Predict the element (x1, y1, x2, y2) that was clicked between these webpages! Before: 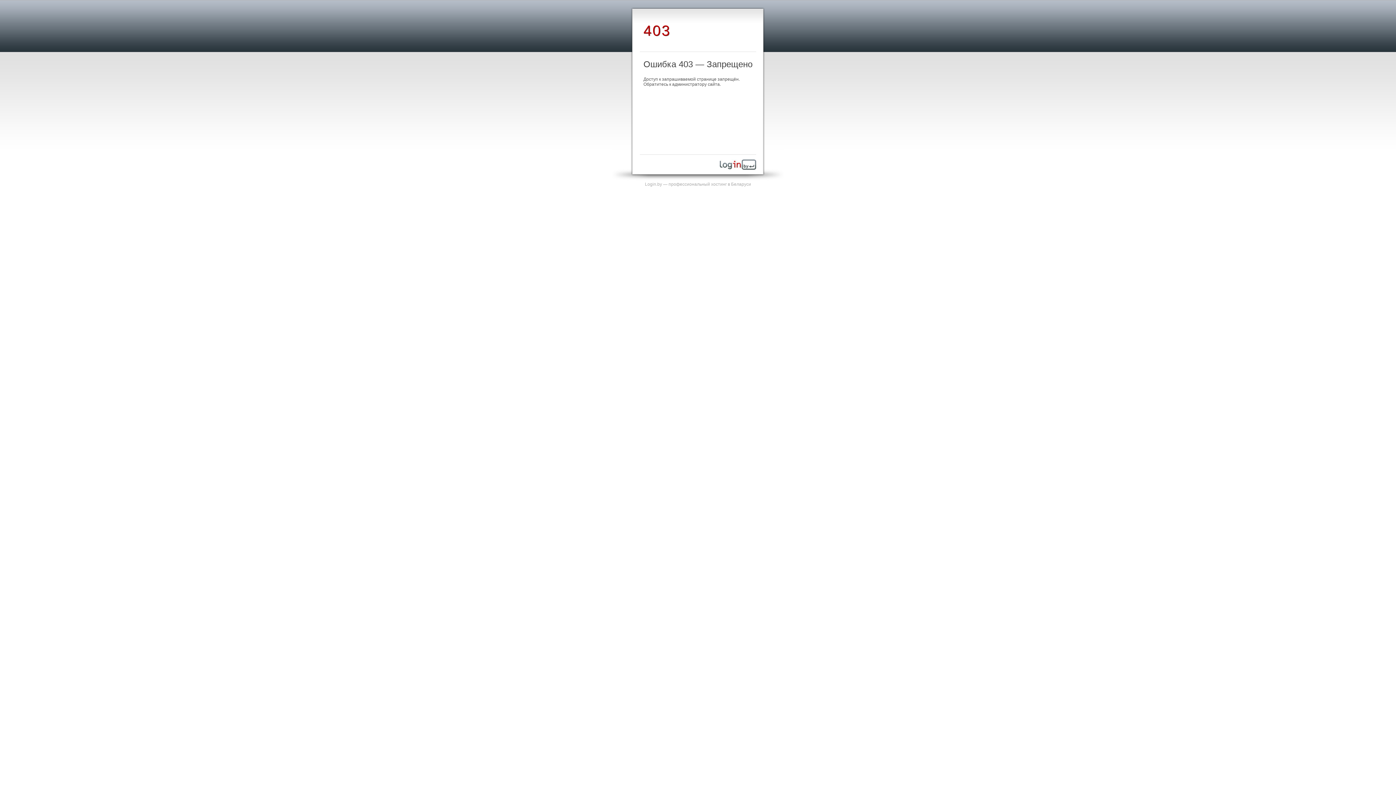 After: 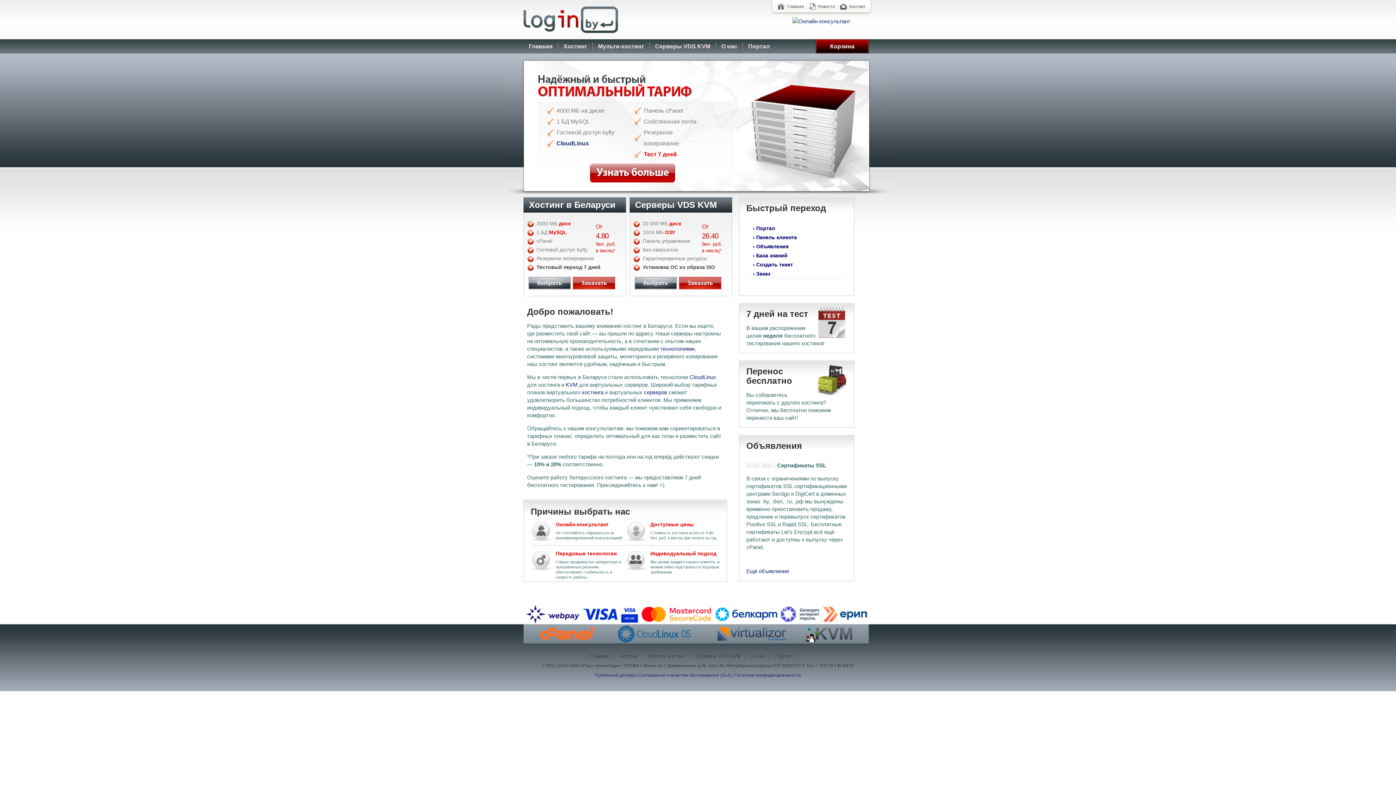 Action: bbox: (720, 165, 756, 170)